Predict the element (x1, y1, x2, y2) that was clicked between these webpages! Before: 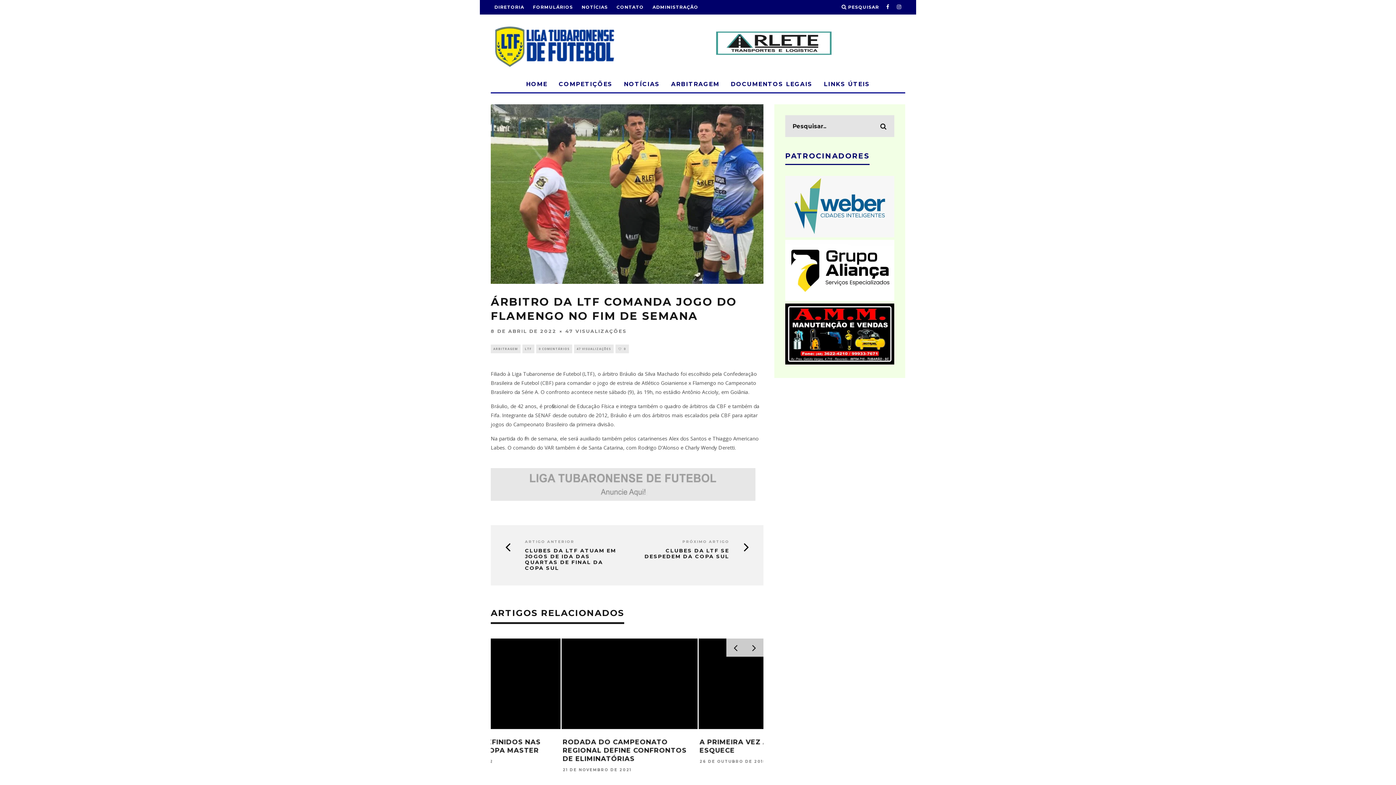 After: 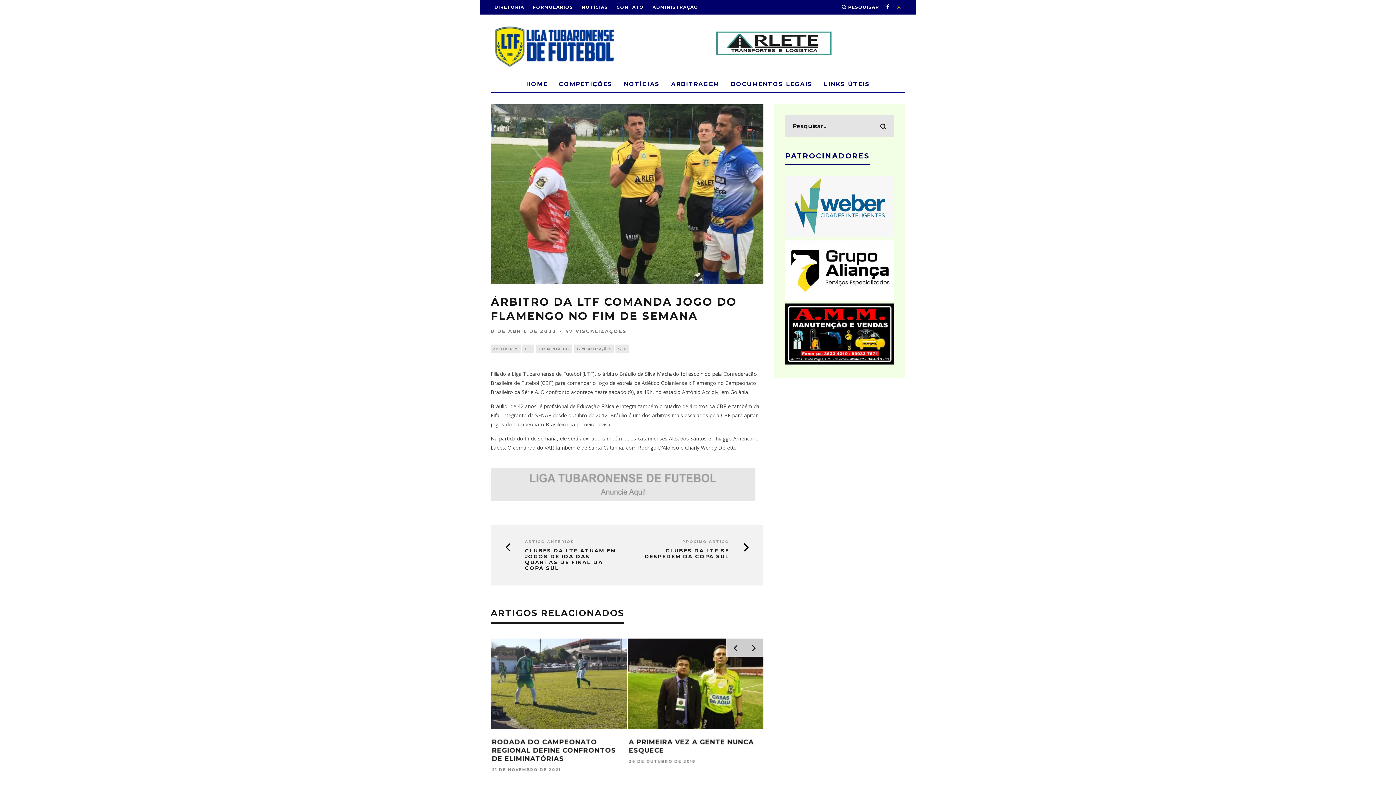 Action: bbox: (897, 0, 901, 14)